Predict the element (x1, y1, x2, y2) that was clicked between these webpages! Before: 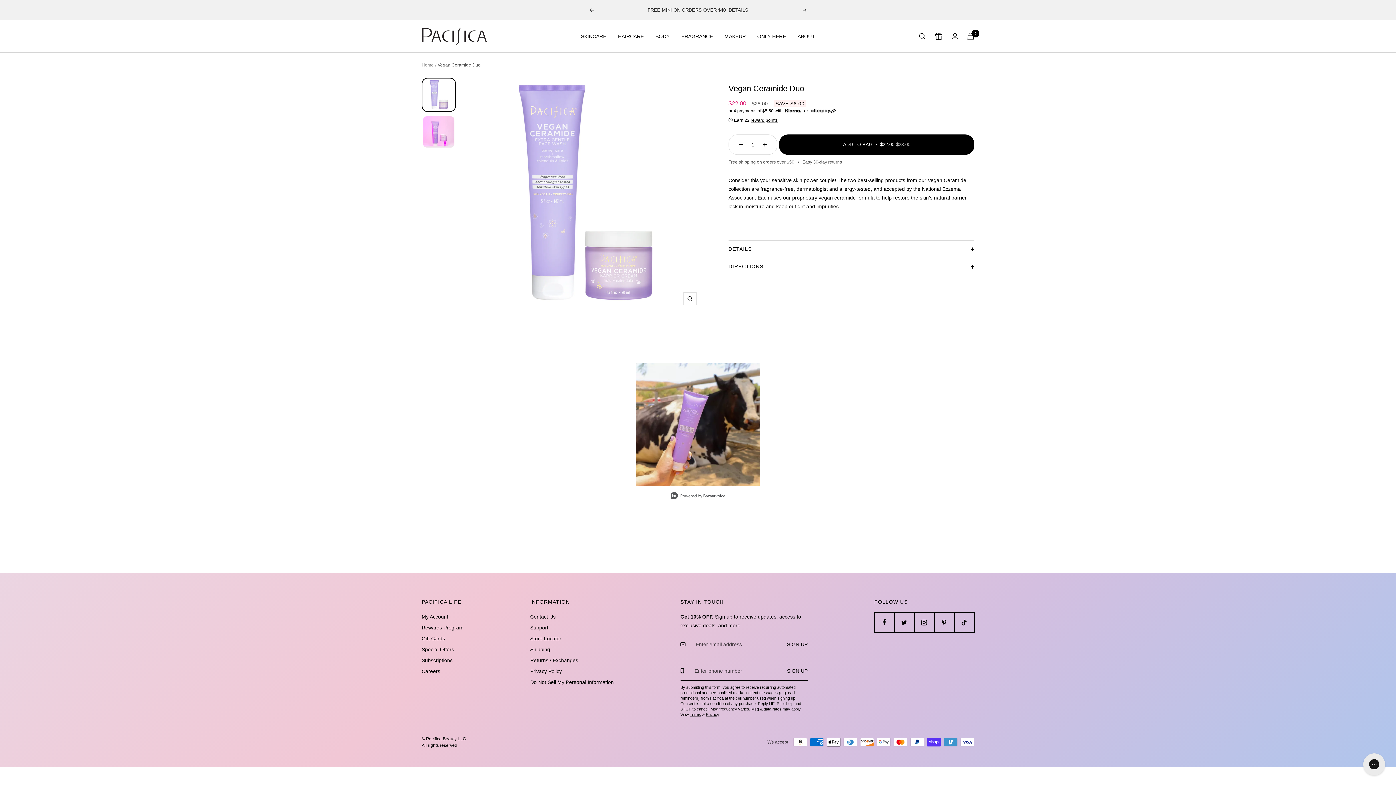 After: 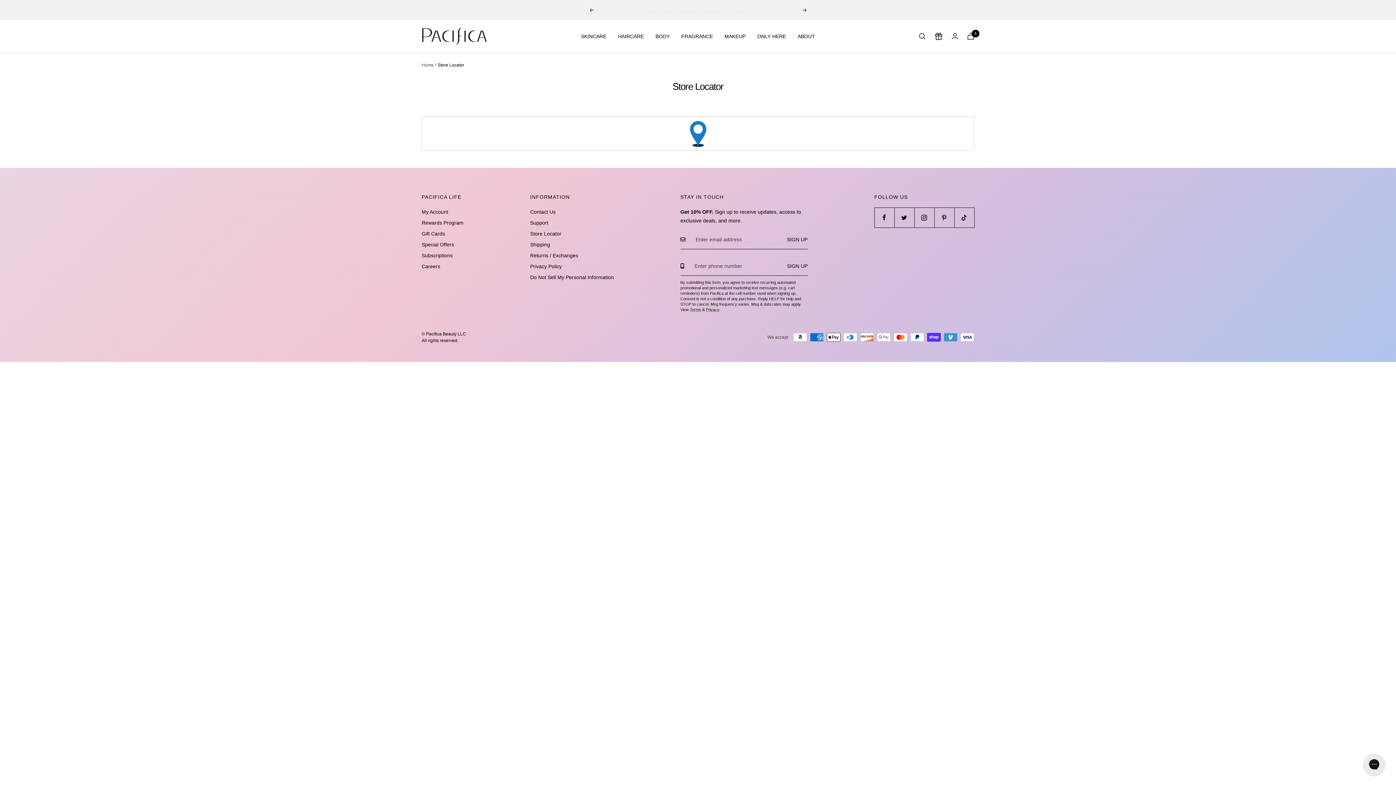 Action: bbox: (530, 634, 561, 643) label: Store Locator